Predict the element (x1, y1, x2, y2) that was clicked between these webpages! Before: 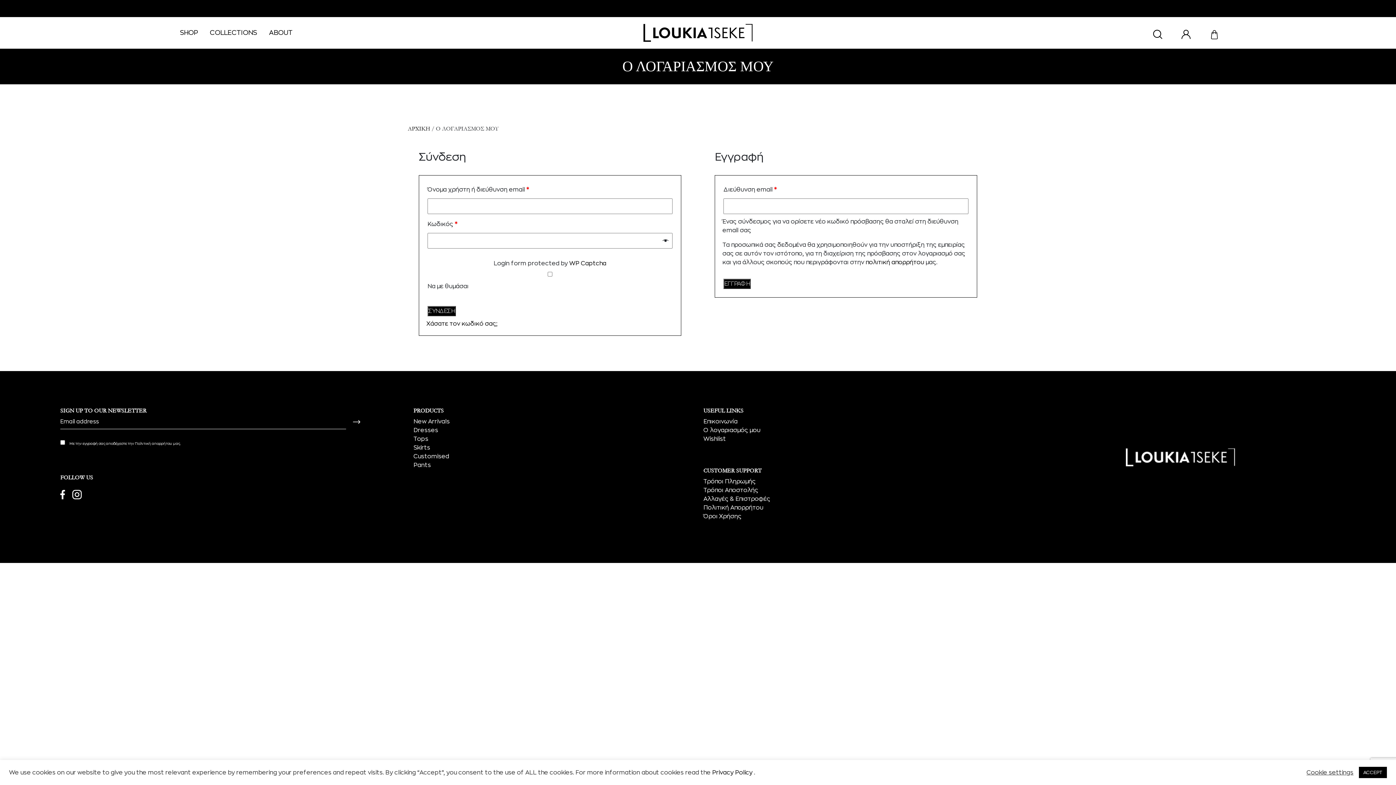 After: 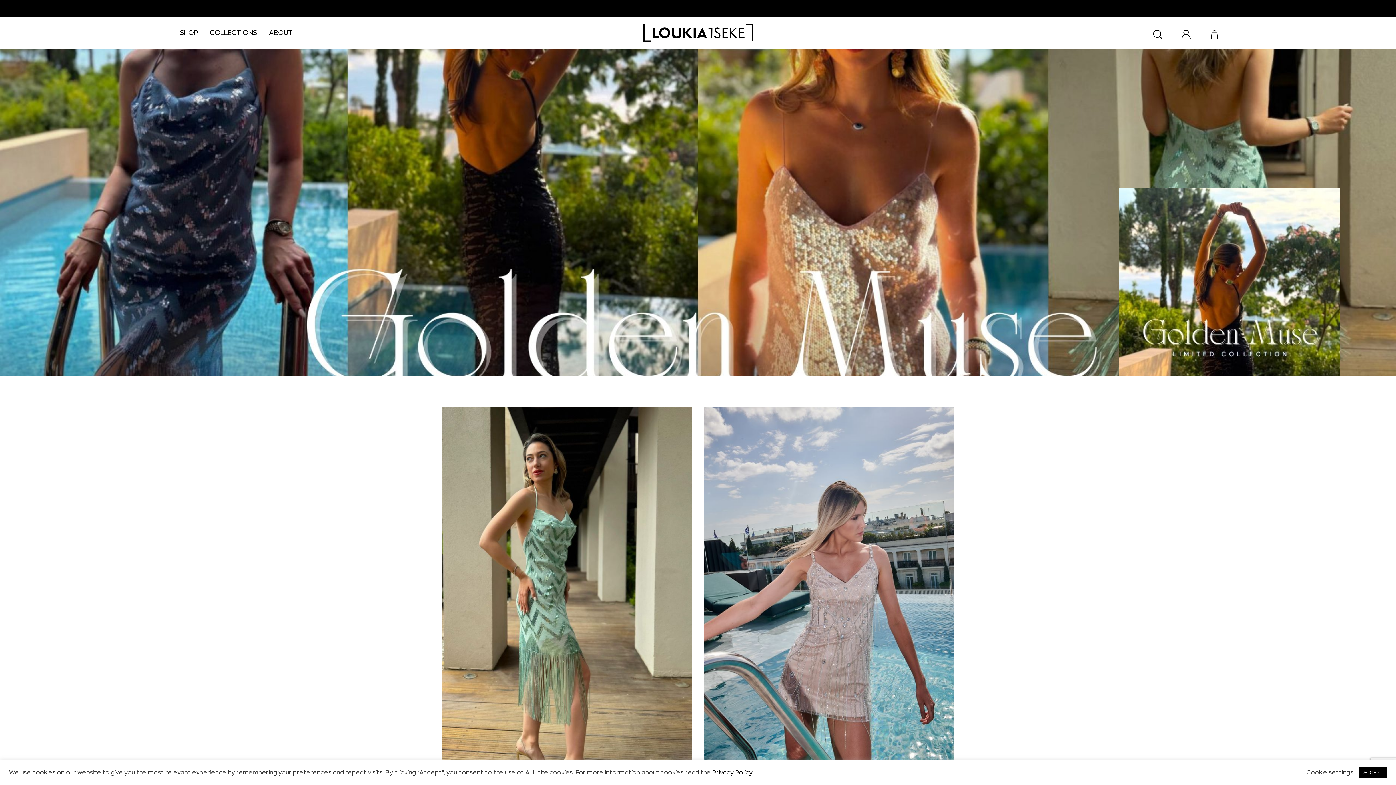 Action: bbox: (408, 125, 430, 132) label: ΑΡΧΙΚΗ